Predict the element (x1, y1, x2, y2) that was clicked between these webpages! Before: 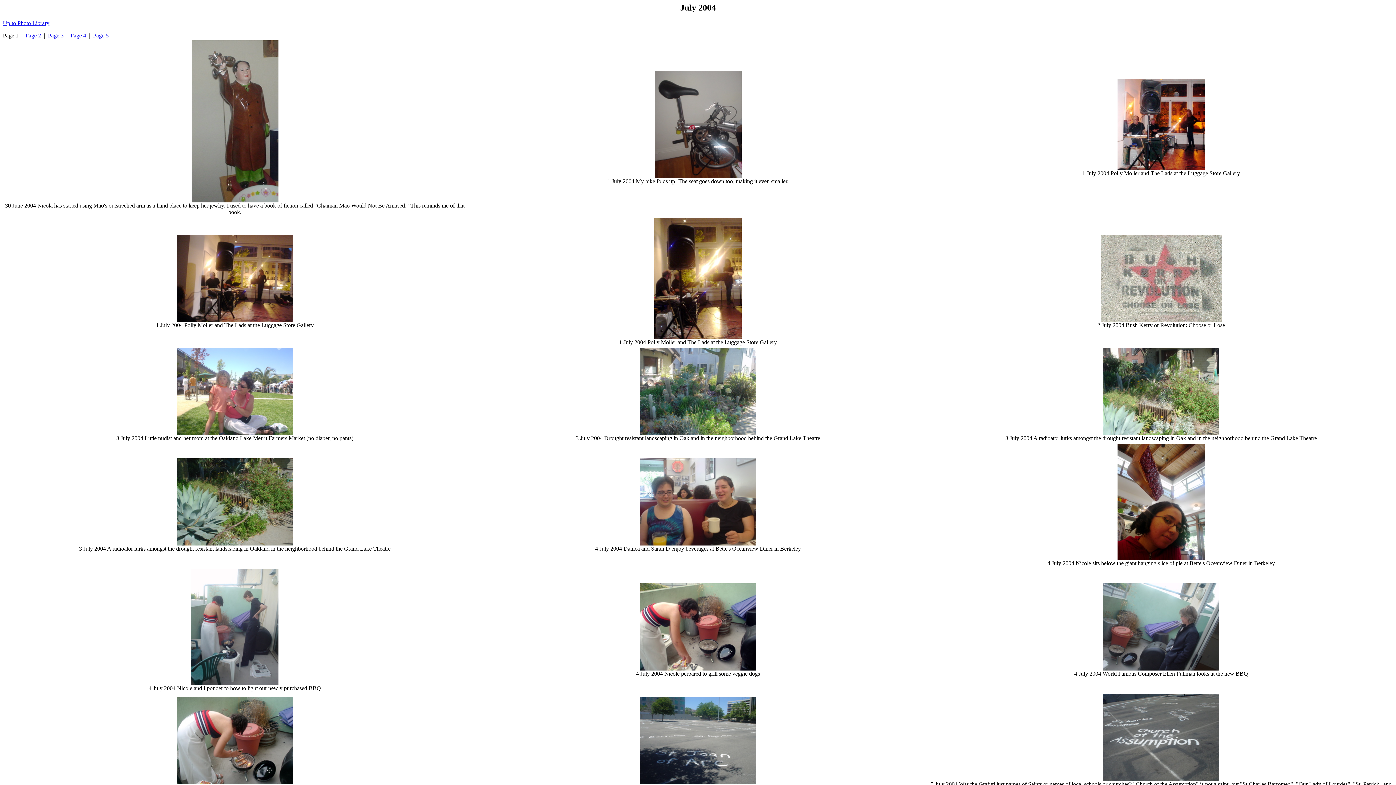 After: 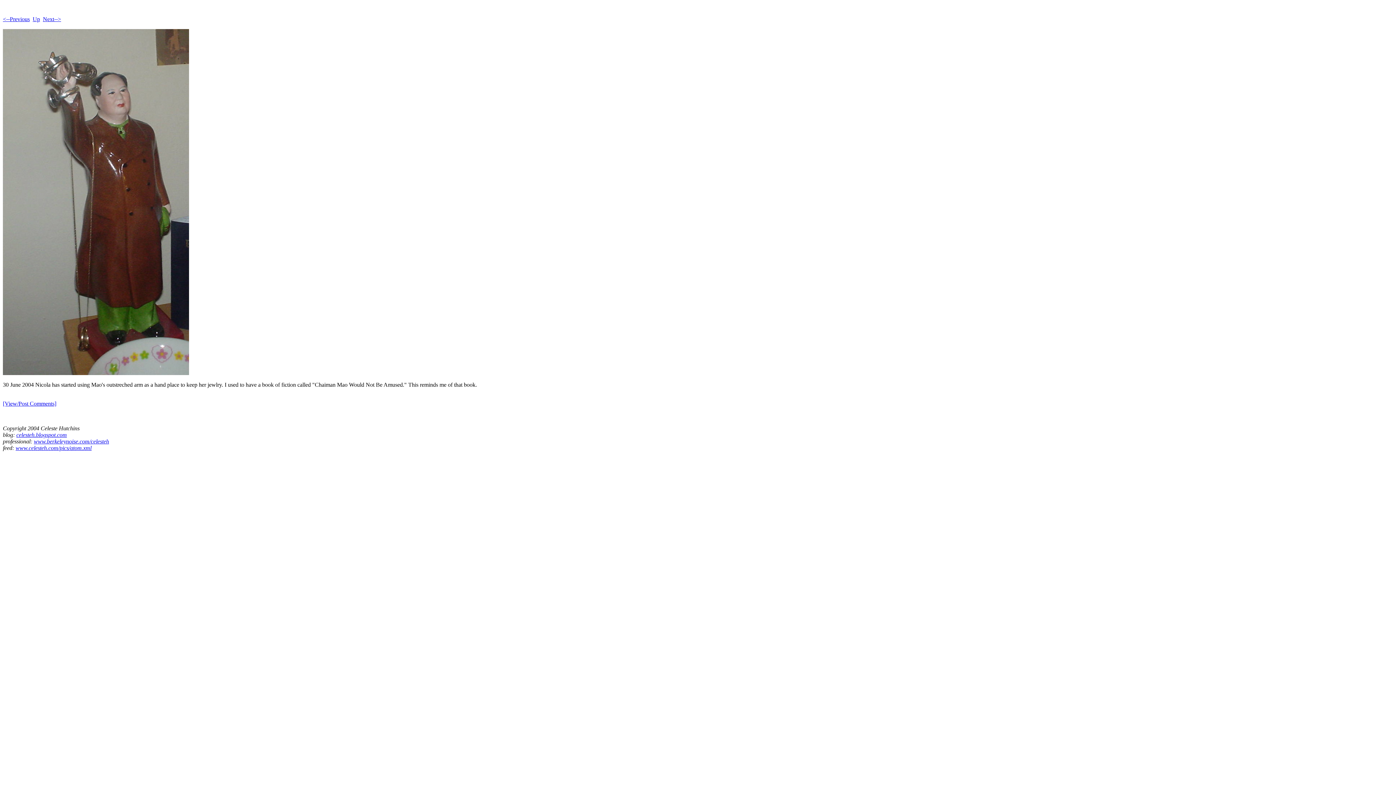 Action: bbox: (191, 197, 278, 203)